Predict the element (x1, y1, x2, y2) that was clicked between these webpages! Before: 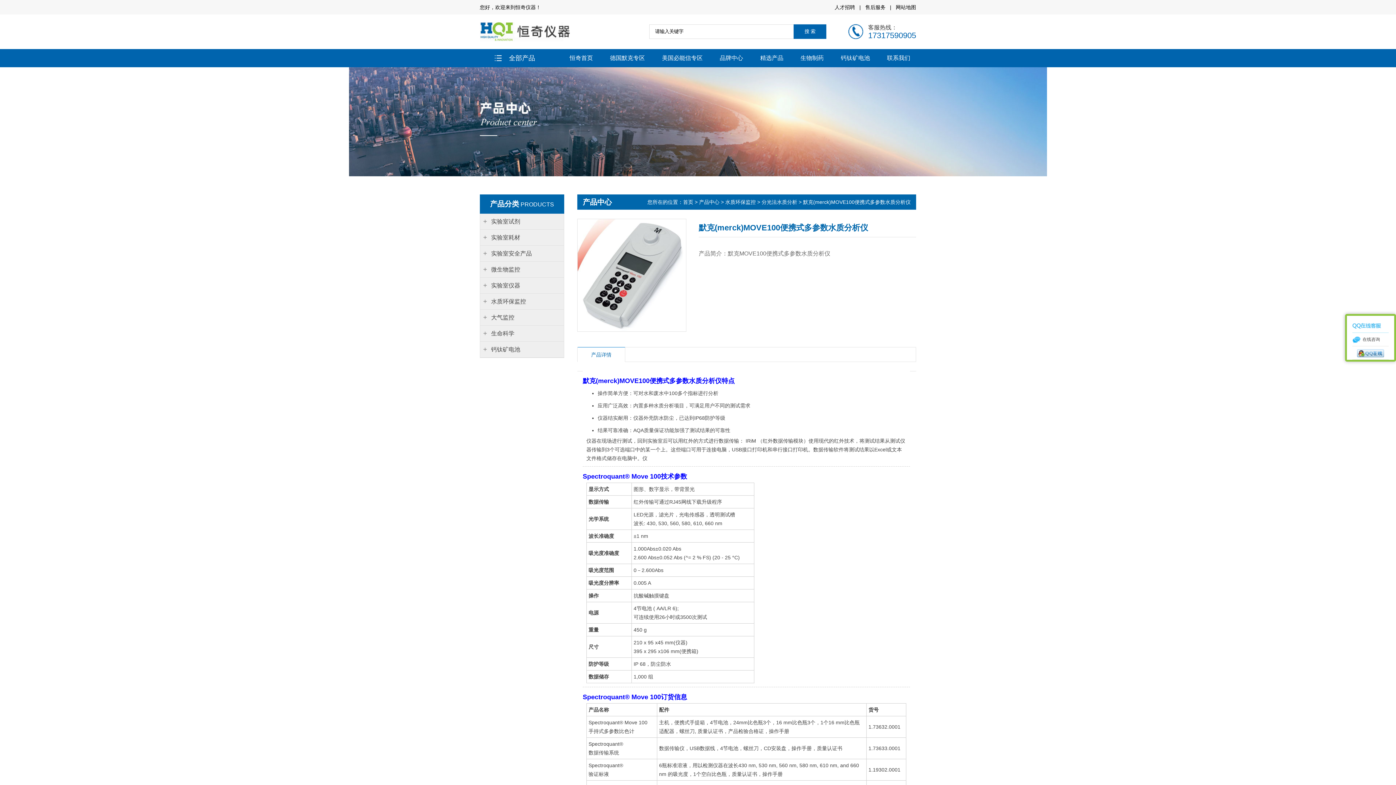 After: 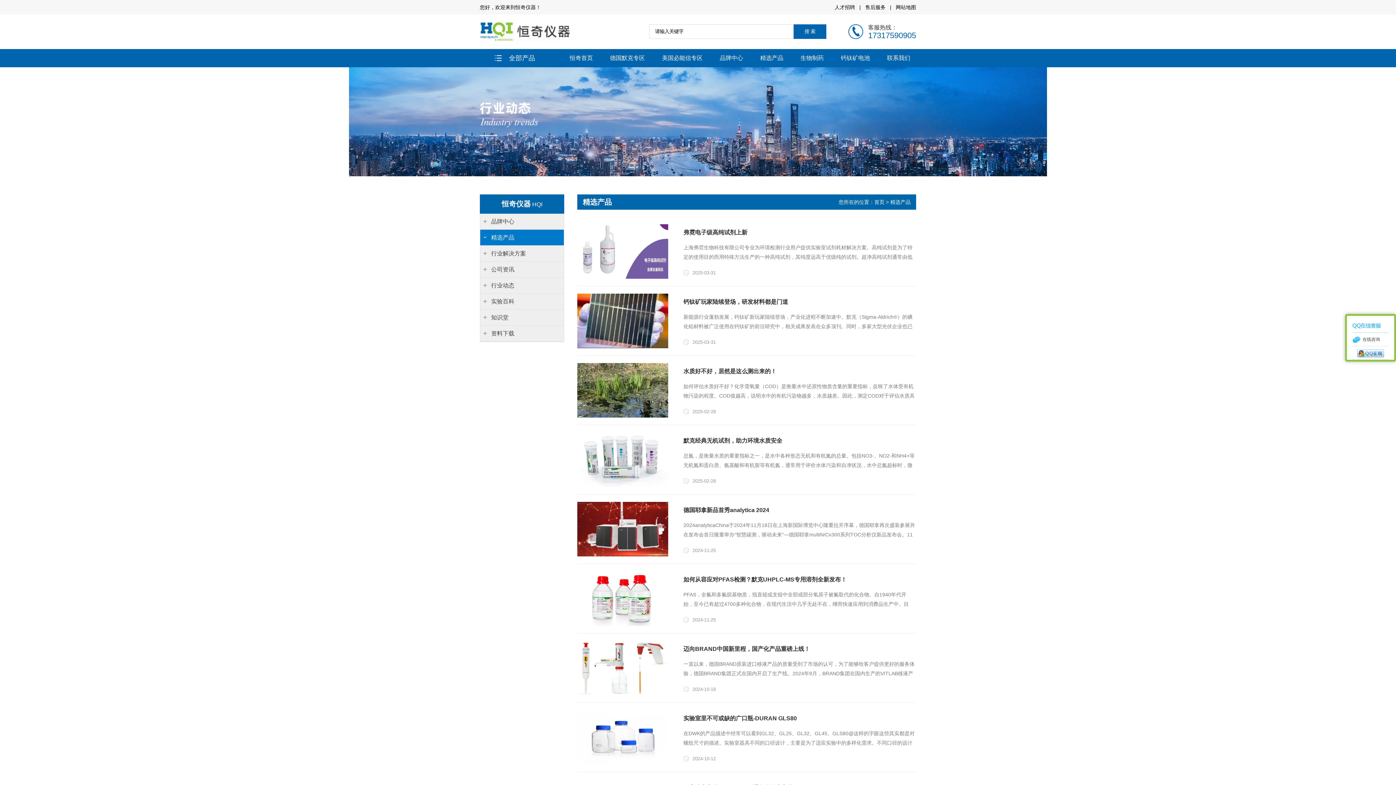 Action: bbox: (754, 49, 789, 67) label: 精选产品